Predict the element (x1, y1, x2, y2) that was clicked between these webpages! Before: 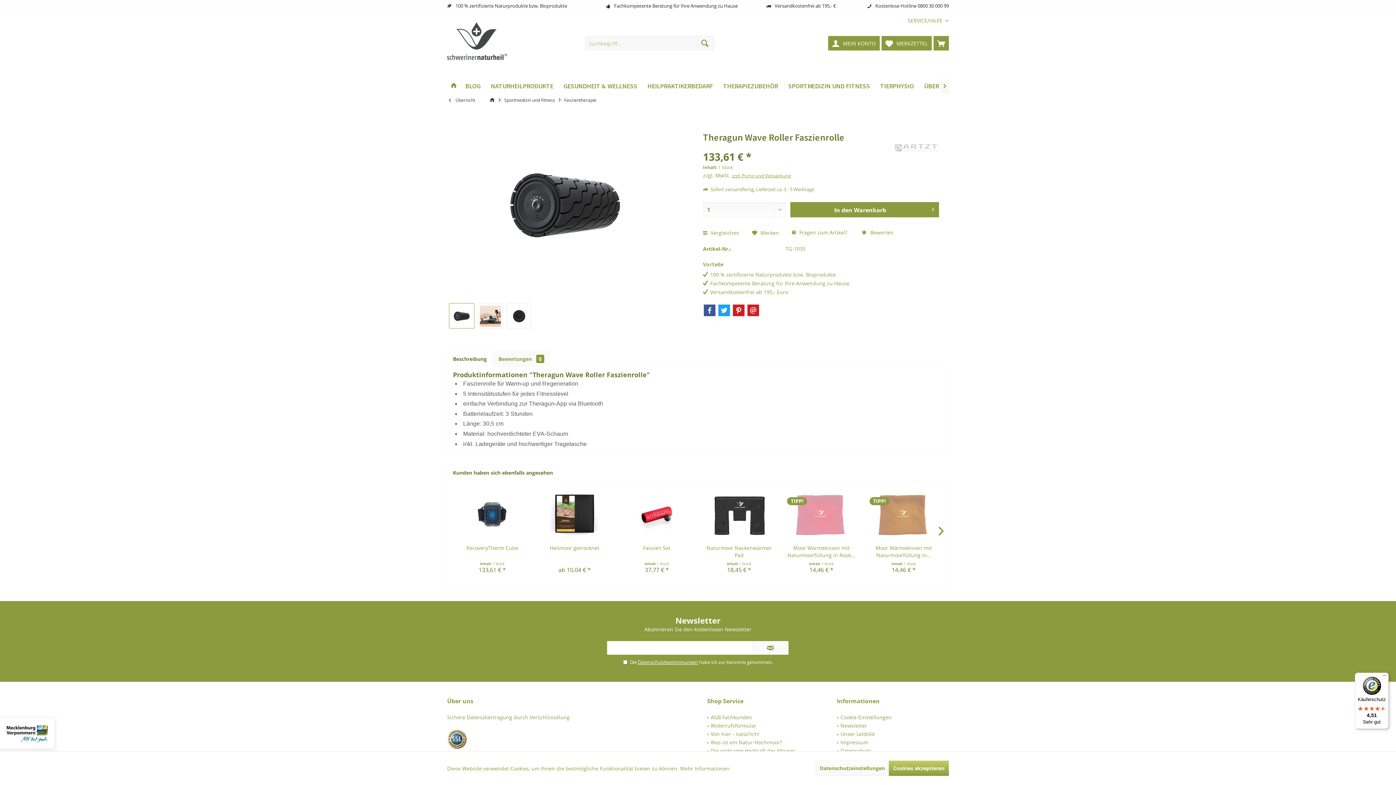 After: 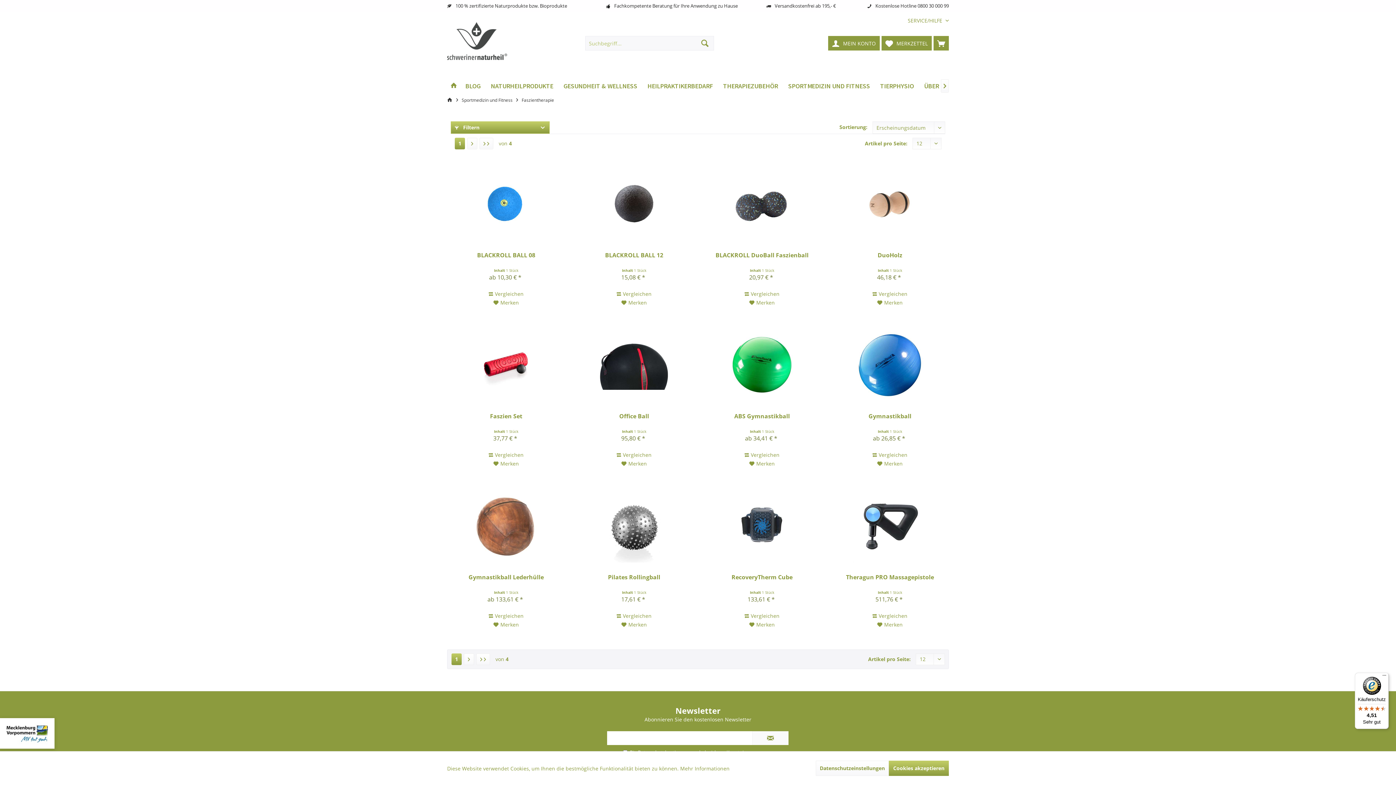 Action: bbox: (562, 93, 598, 106) label: Faszientherapie